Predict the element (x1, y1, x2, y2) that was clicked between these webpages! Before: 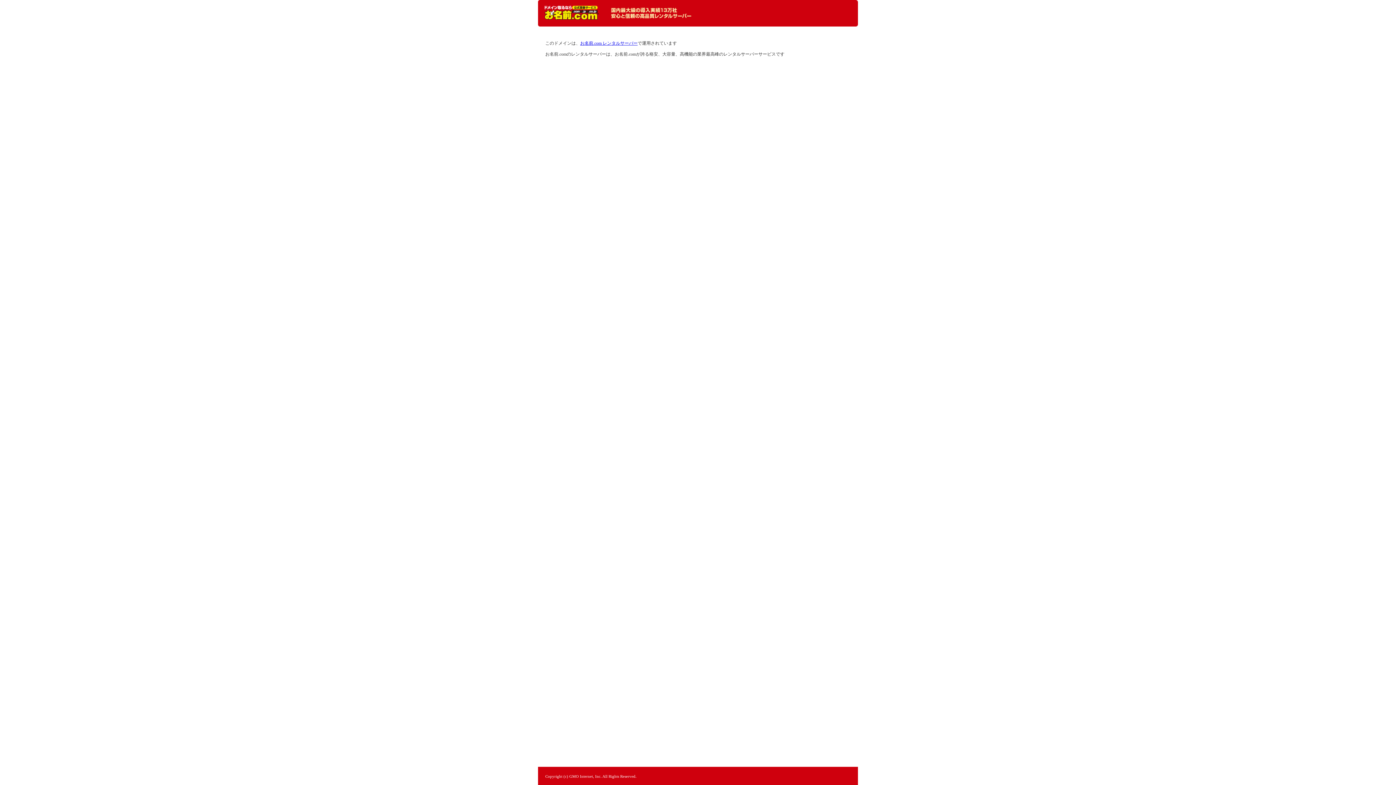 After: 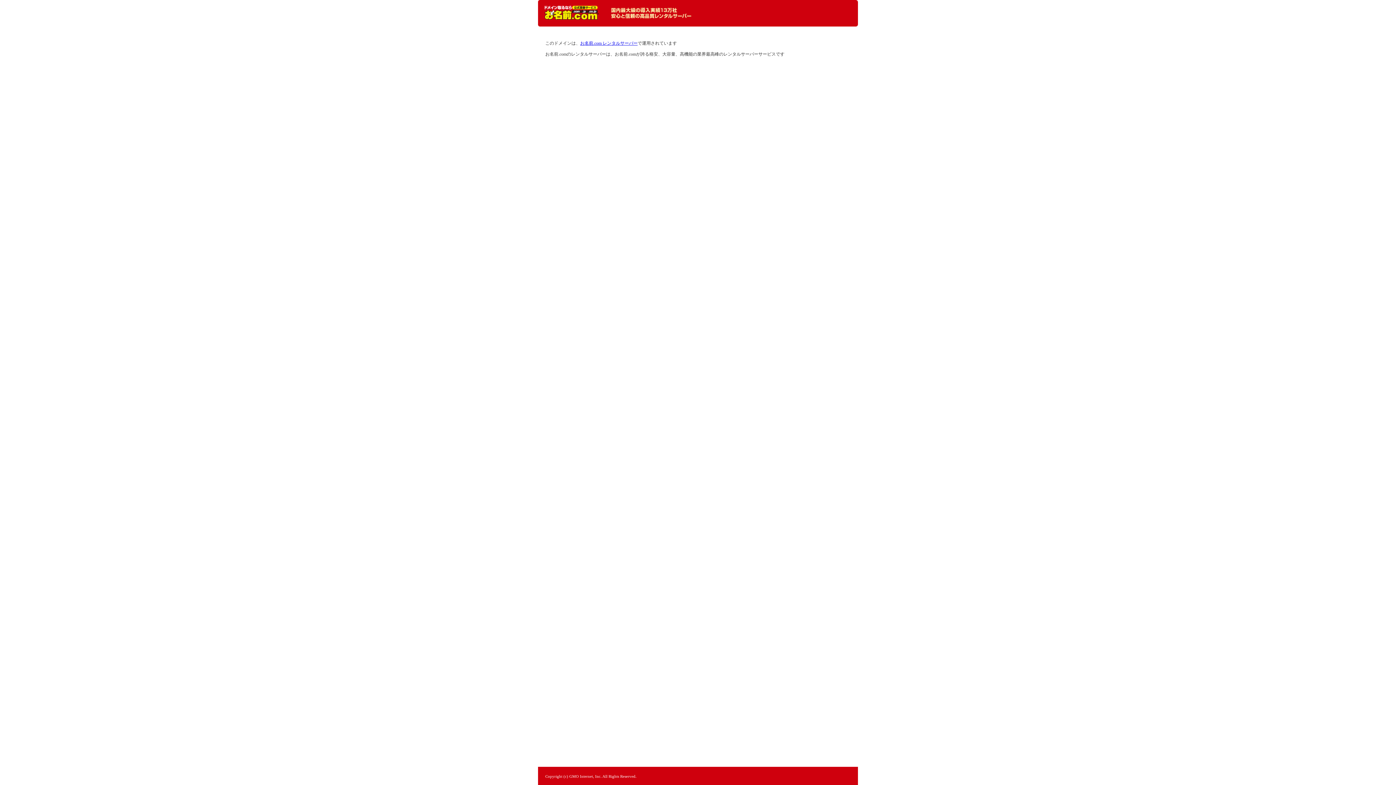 Action: label: レンタルサーバーなら お名前.com レンタルサーバー bbox: (544, 5, 598, 20)